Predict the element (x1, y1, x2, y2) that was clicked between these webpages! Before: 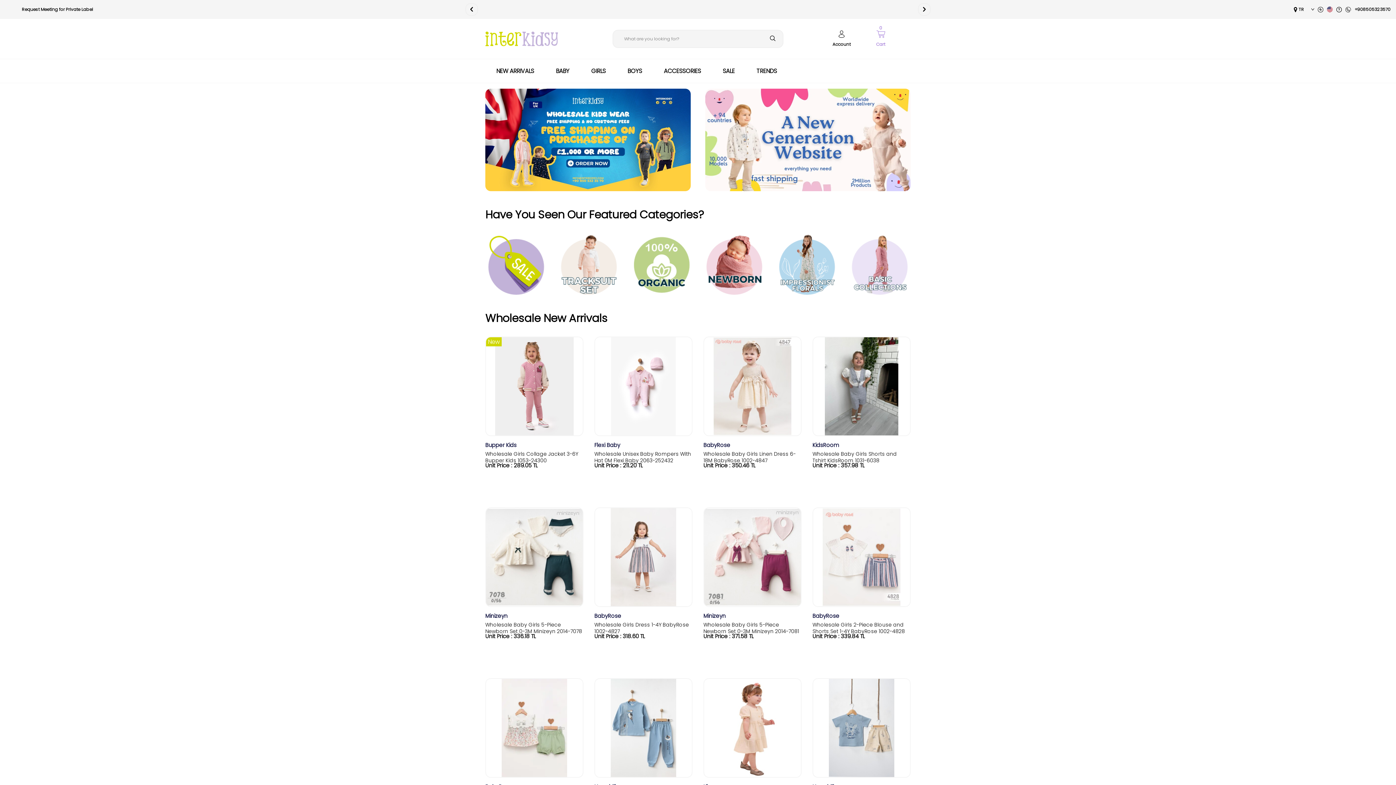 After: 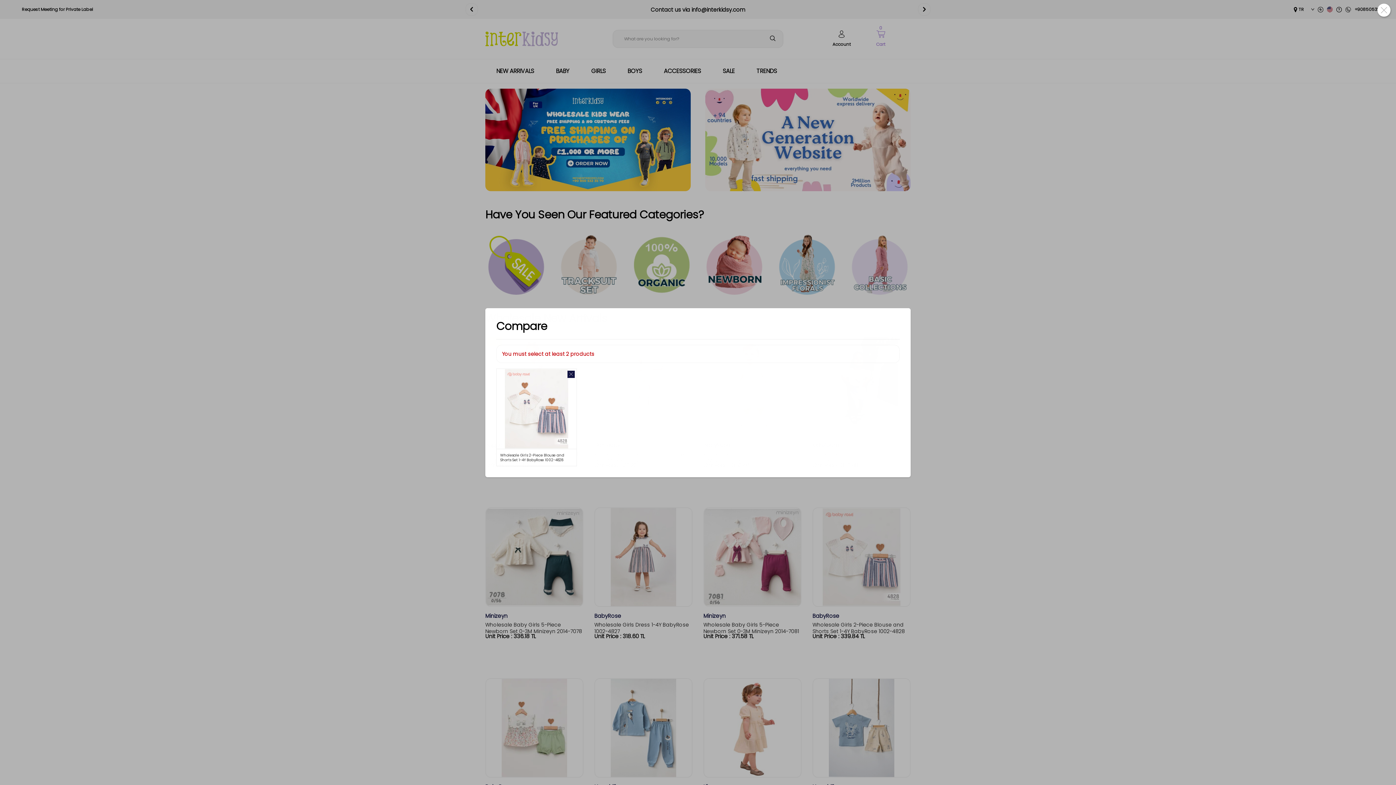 Action: bbox: (892, 511, 907, 525)